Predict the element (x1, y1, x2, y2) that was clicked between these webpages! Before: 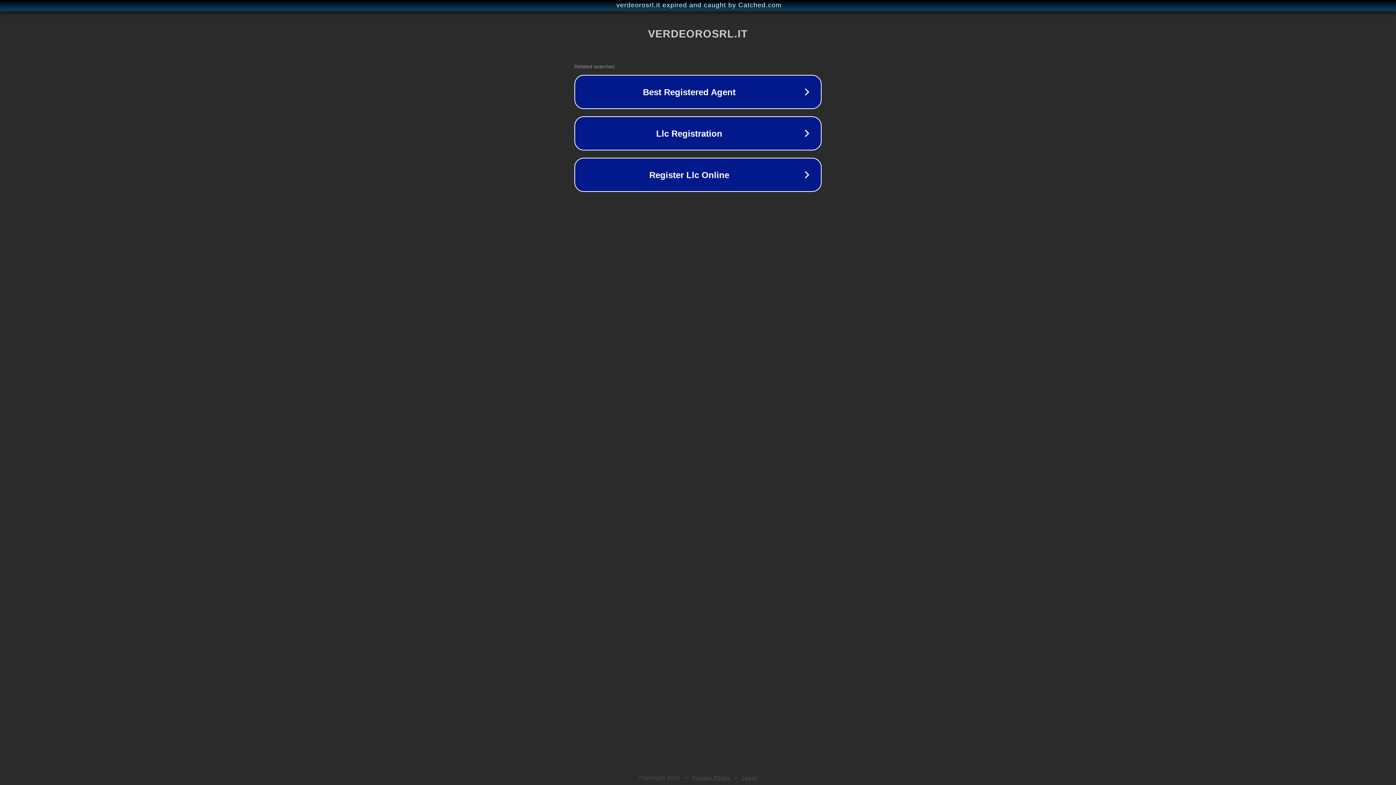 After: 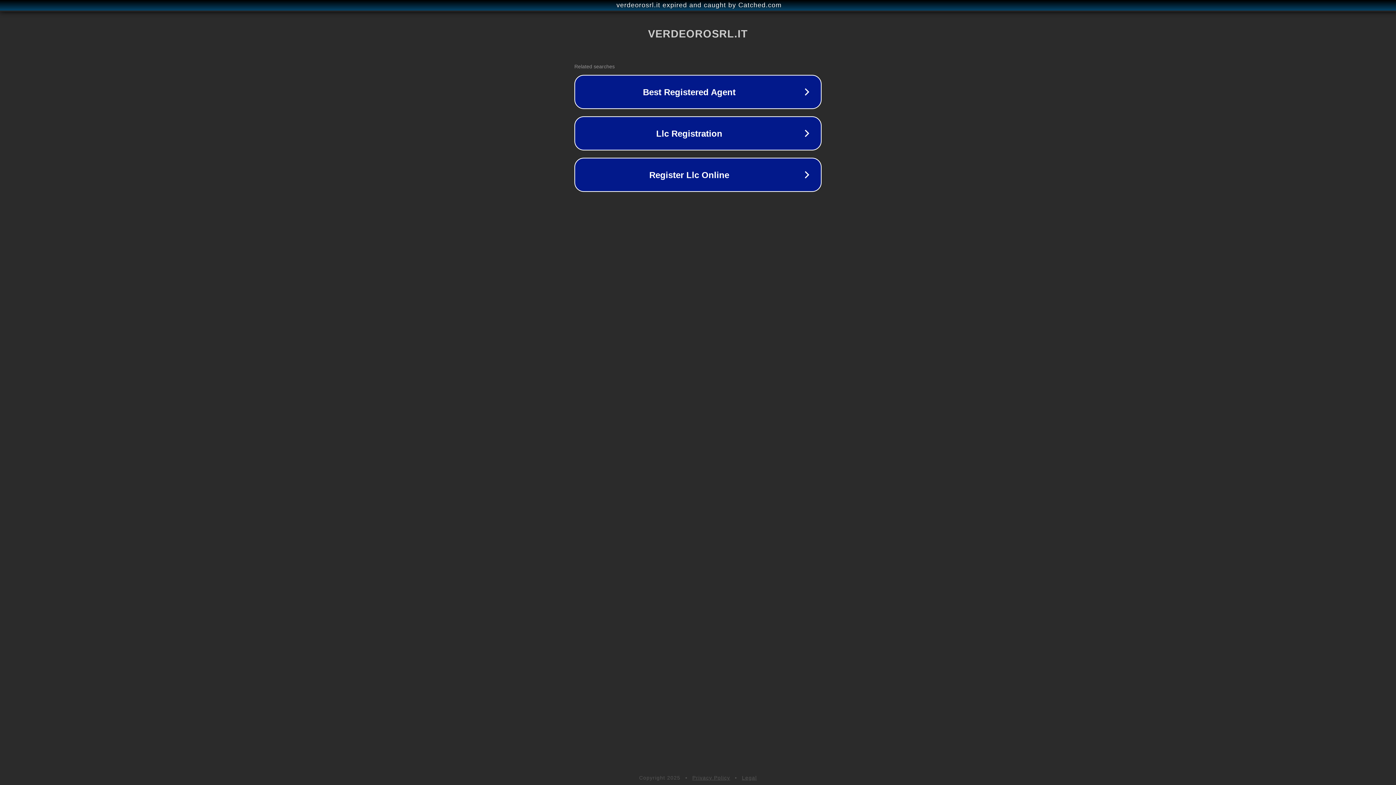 Action: label: Legal bbox: (742, 775, 757, 781)